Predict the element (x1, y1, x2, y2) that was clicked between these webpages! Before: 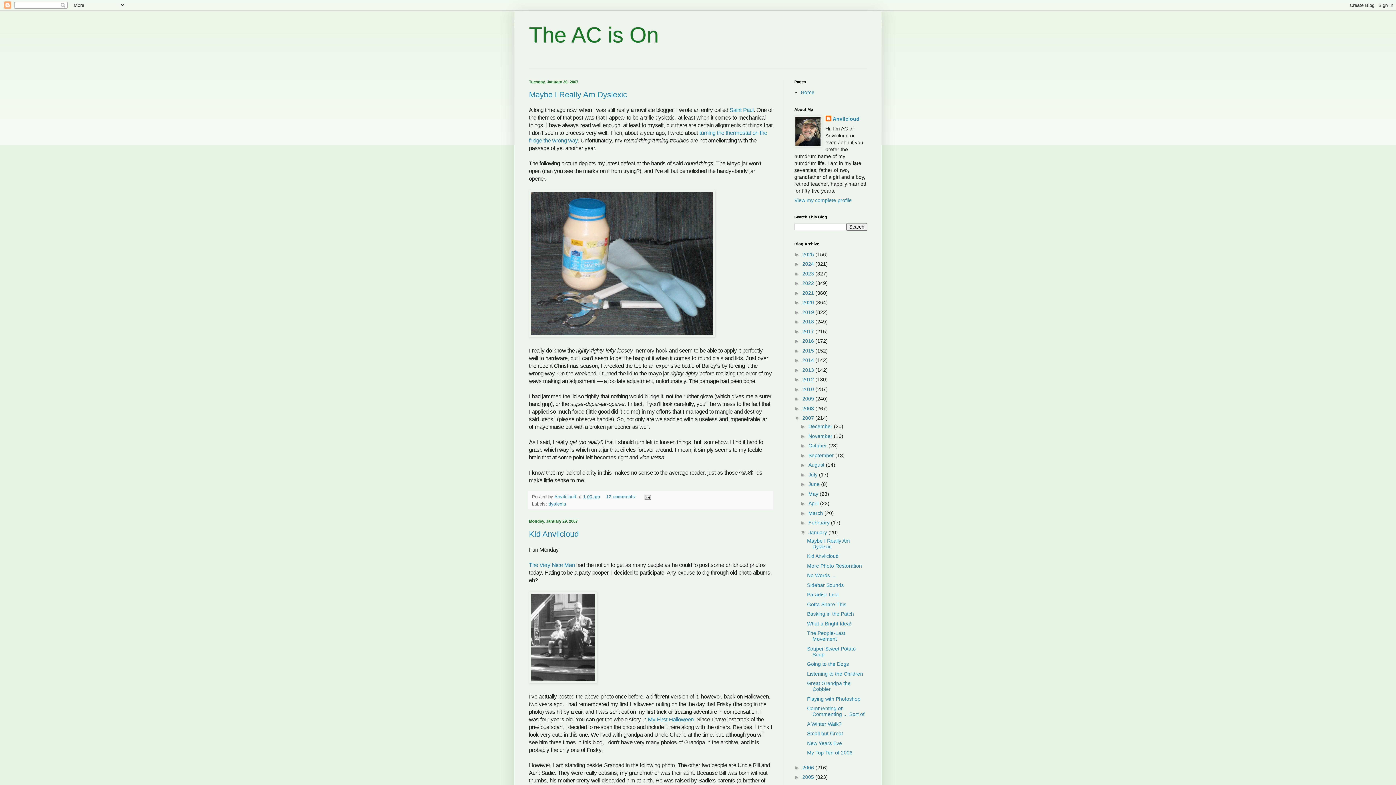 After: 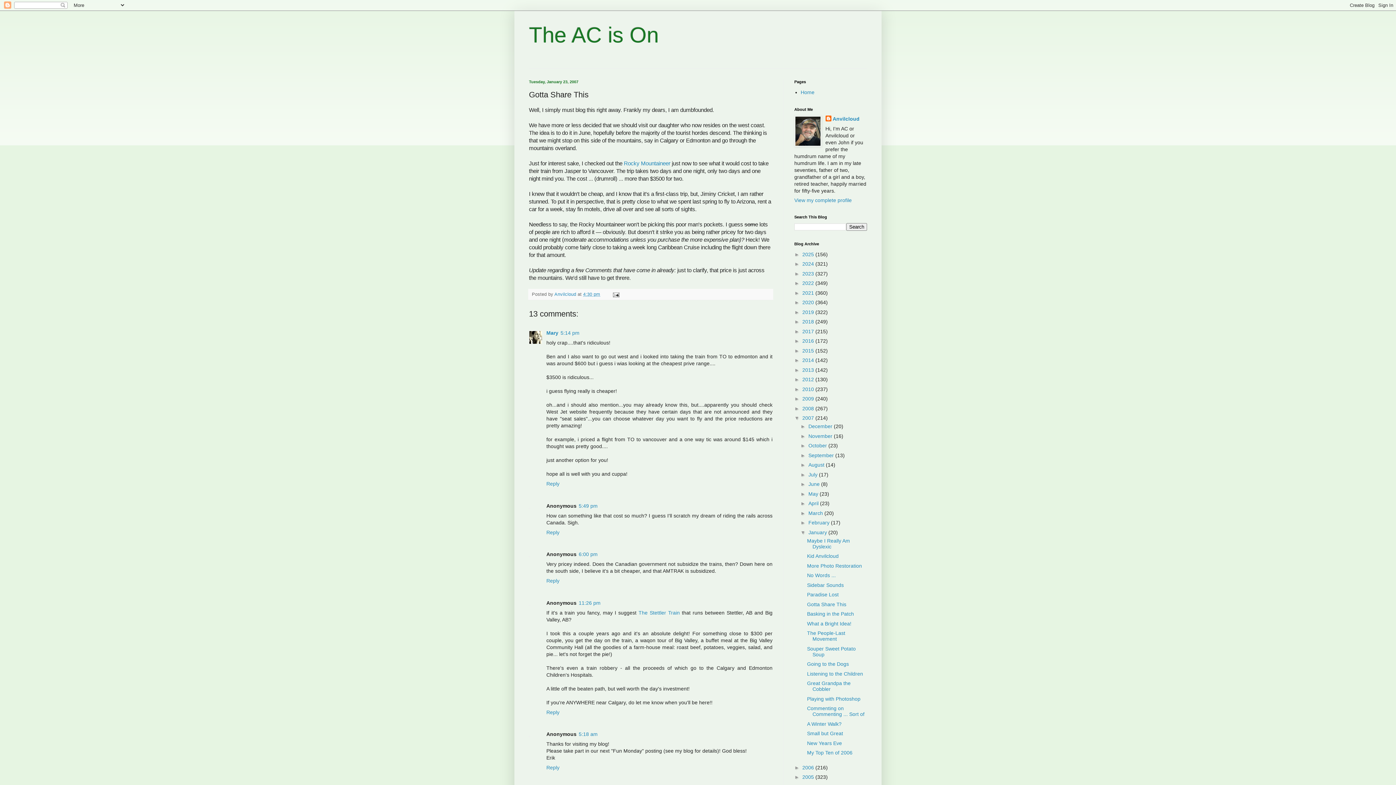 Action: label: Gotta Share This bbox: (807, 601, 846, 607)